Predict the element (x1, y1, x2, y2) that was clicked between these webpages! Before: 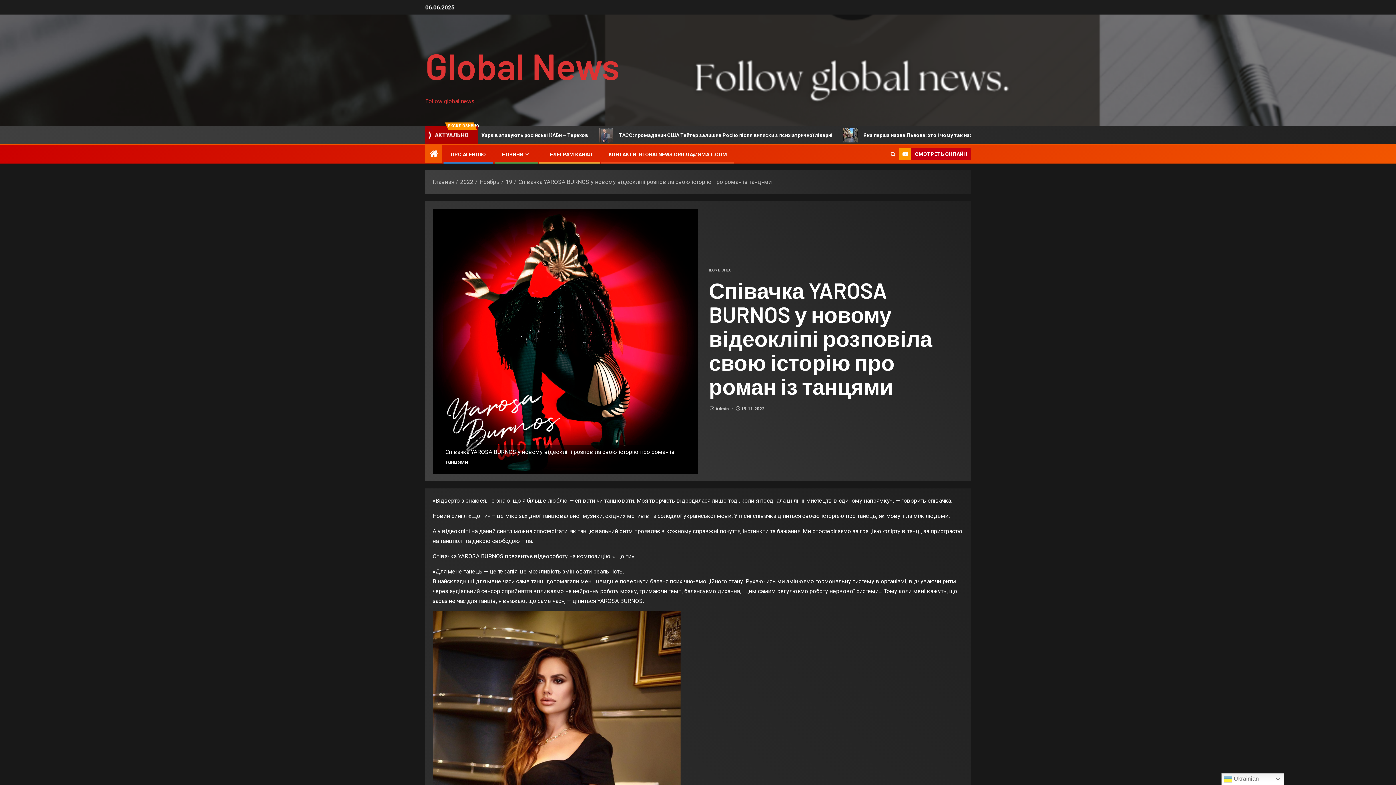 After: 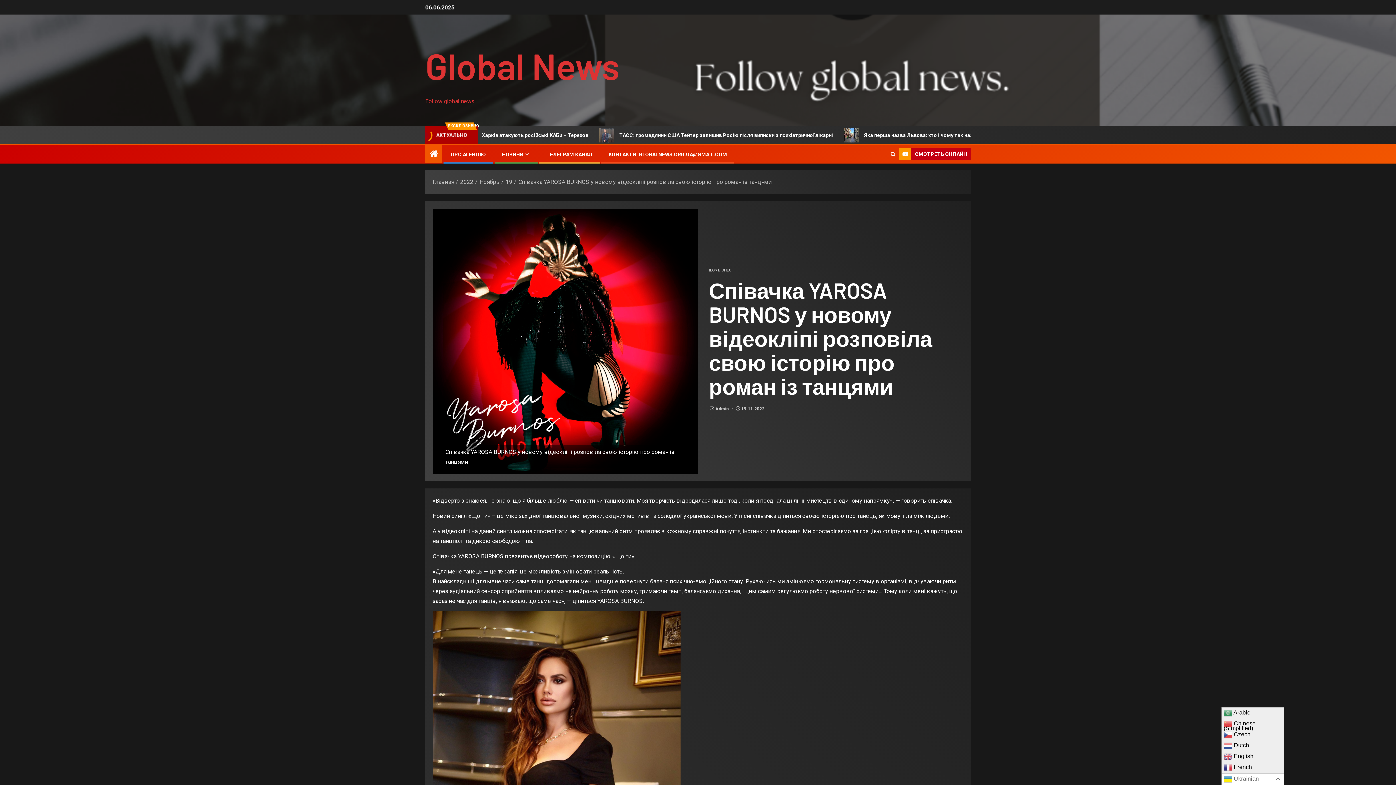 Action: bbox: (1221, 773, 1284, 785) label:  Ukrainian